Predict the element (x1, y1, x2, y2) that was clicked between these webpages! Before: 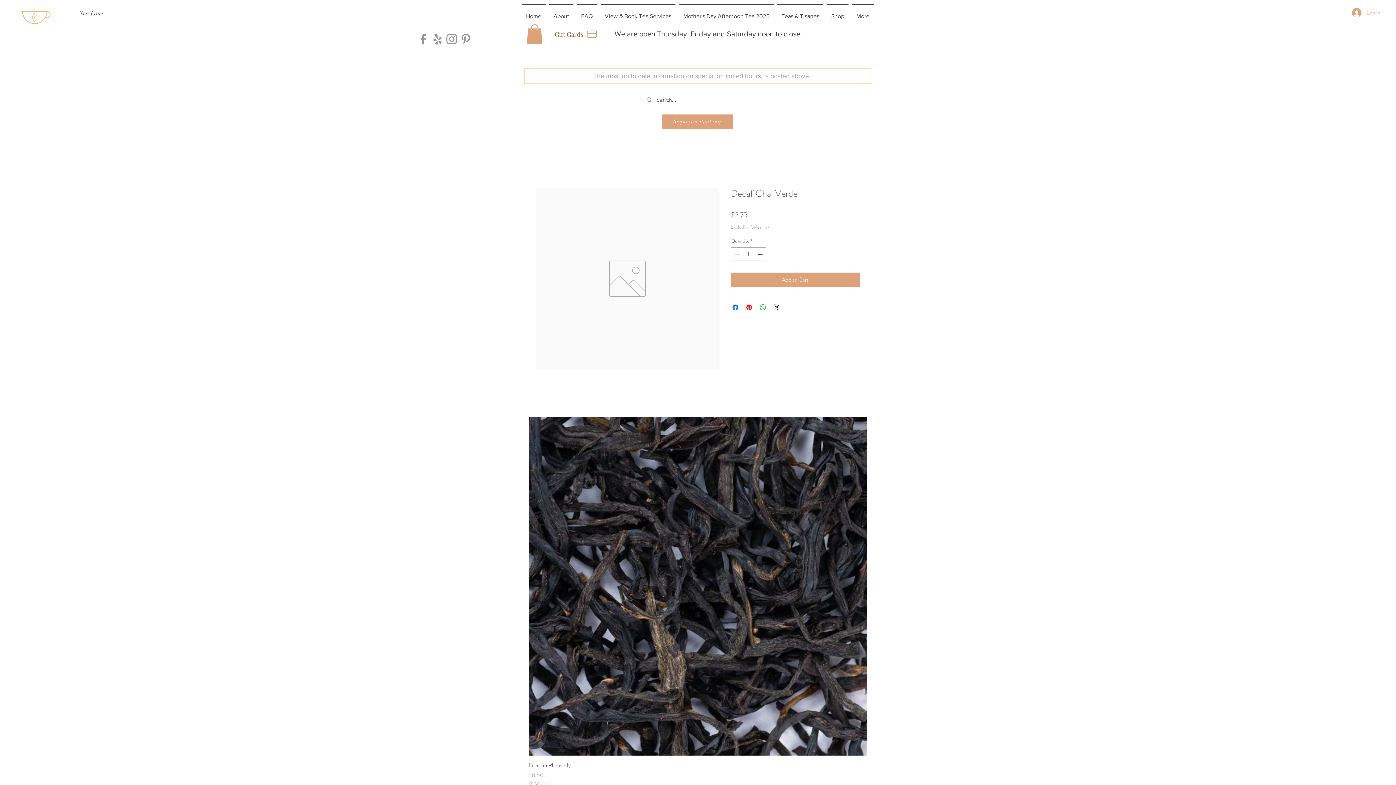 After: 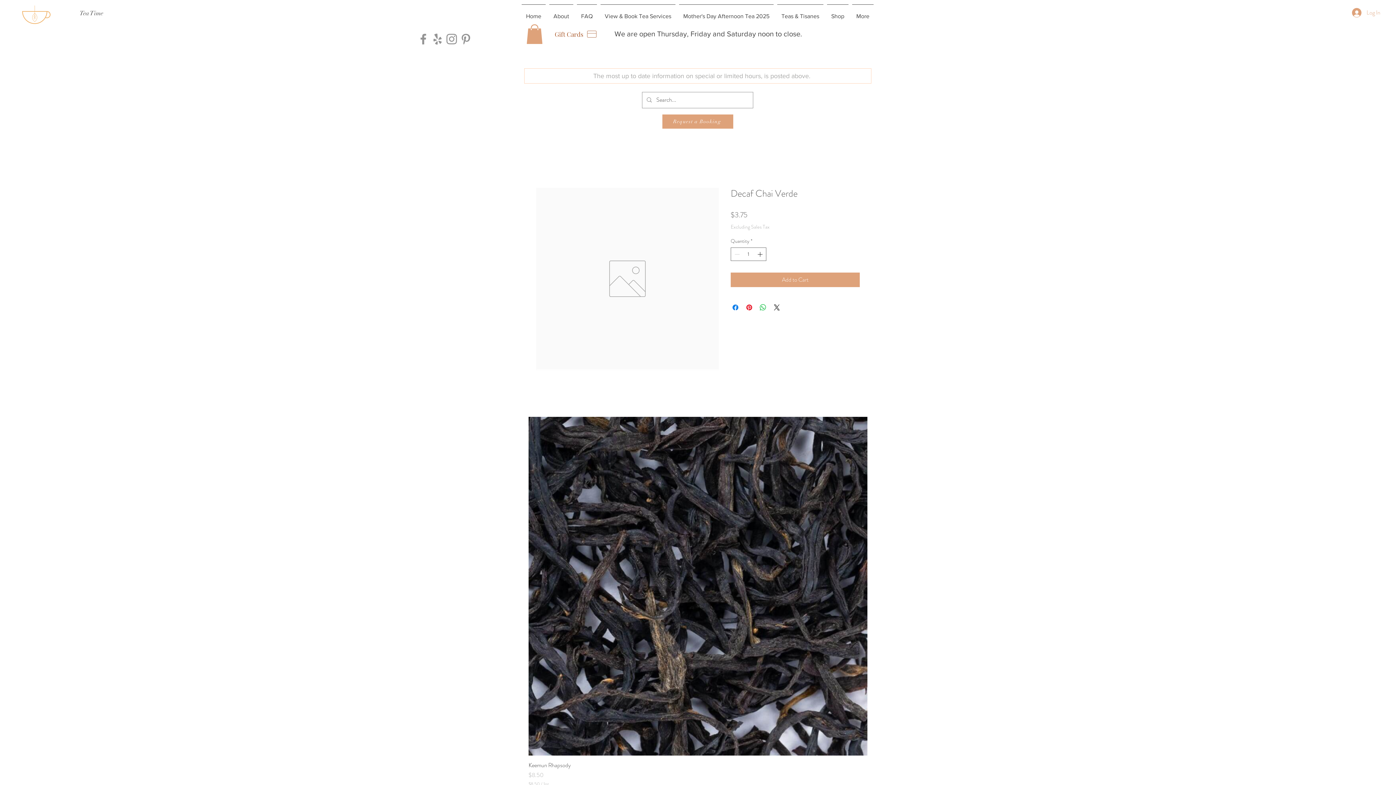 Action: bbox: (430, 32, 444, 46) label: Yelp